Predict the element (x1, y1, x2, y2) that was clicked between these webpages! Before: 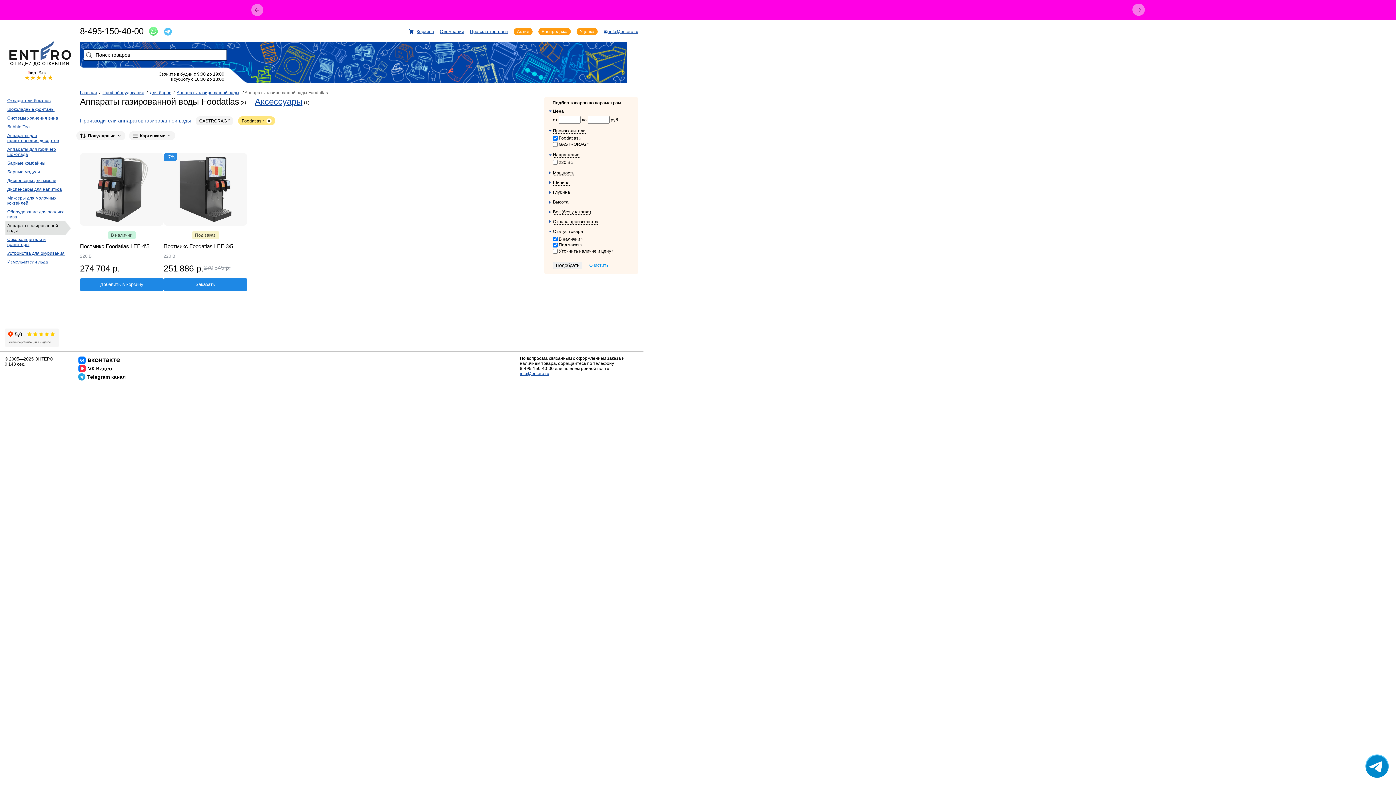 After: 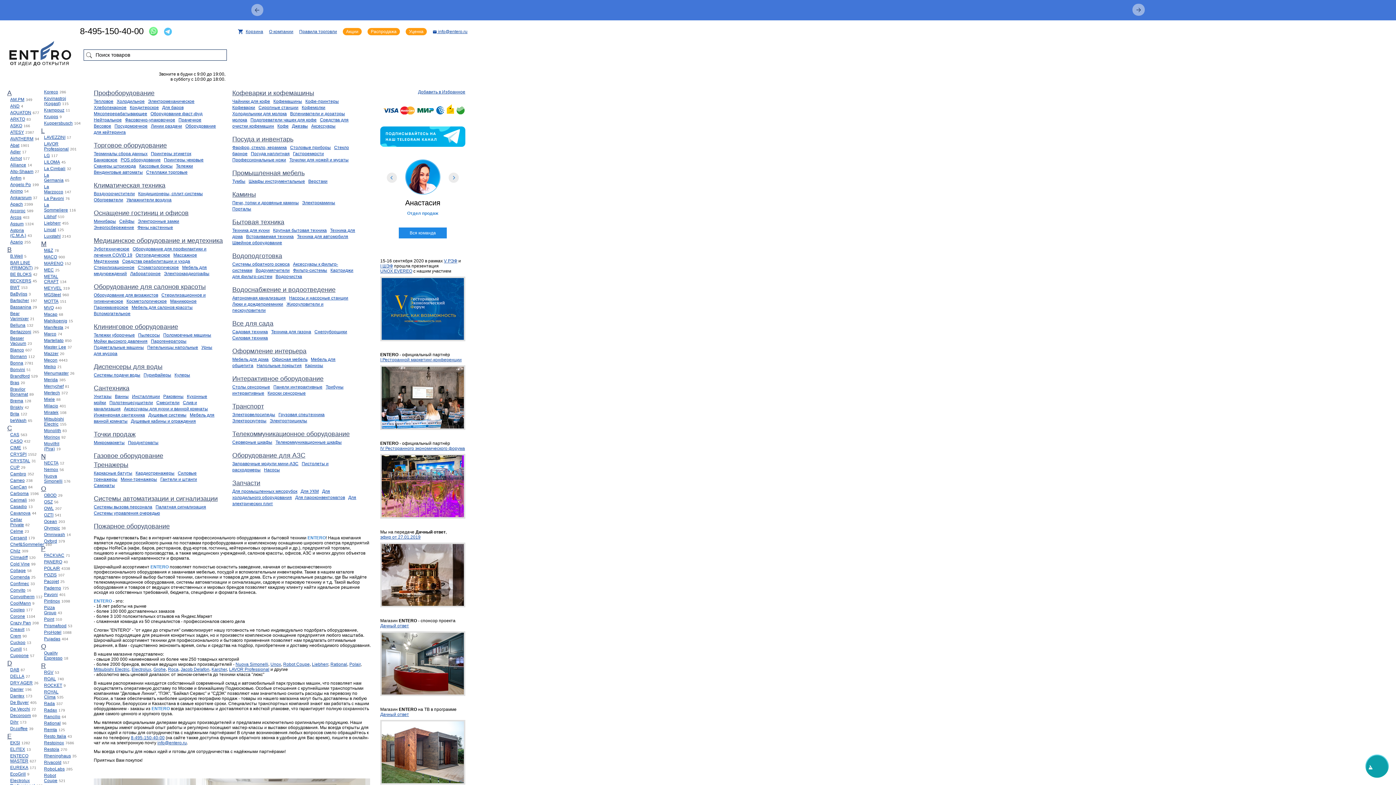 Action: label: ОТ ИДЕИ ДО ОТКРЫТИЯ bbox: (9, 41, 71, 66)